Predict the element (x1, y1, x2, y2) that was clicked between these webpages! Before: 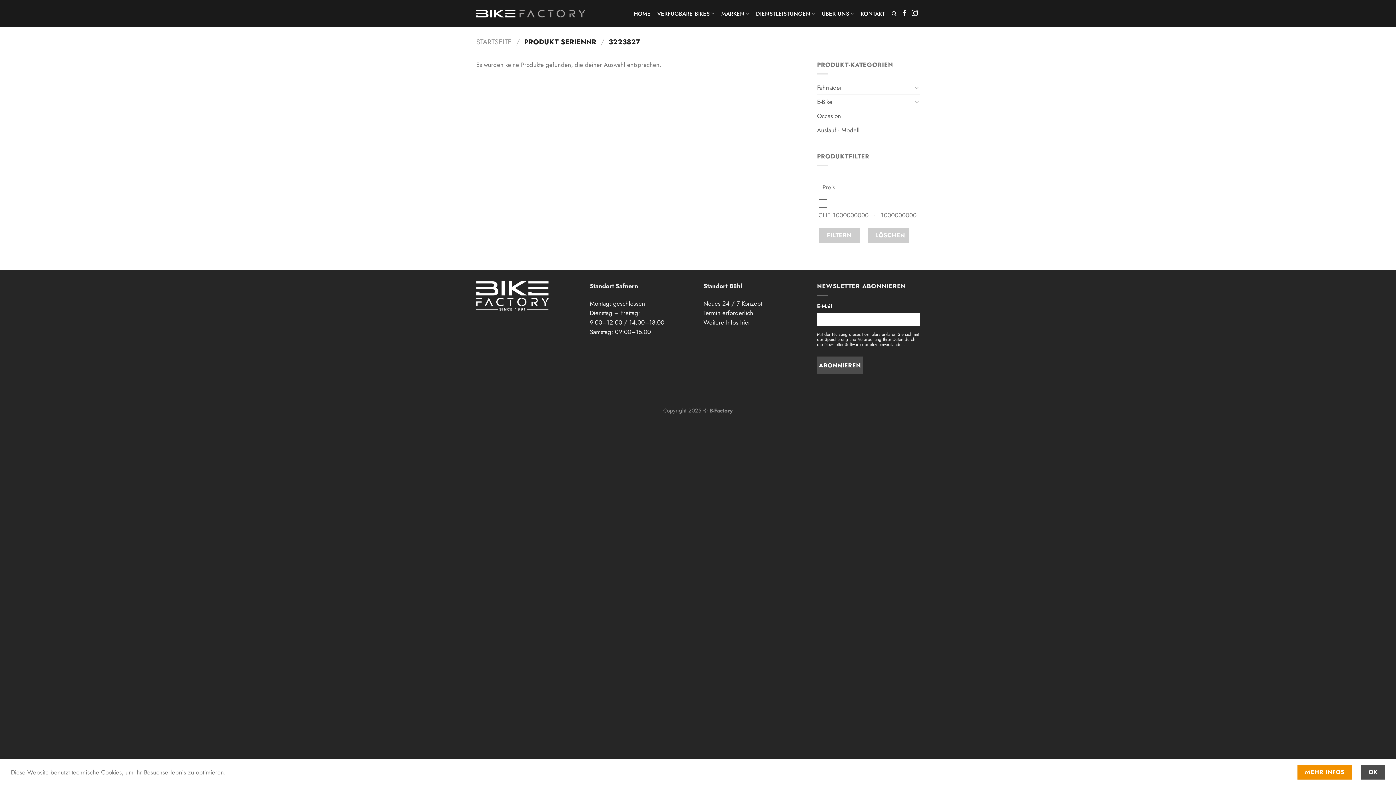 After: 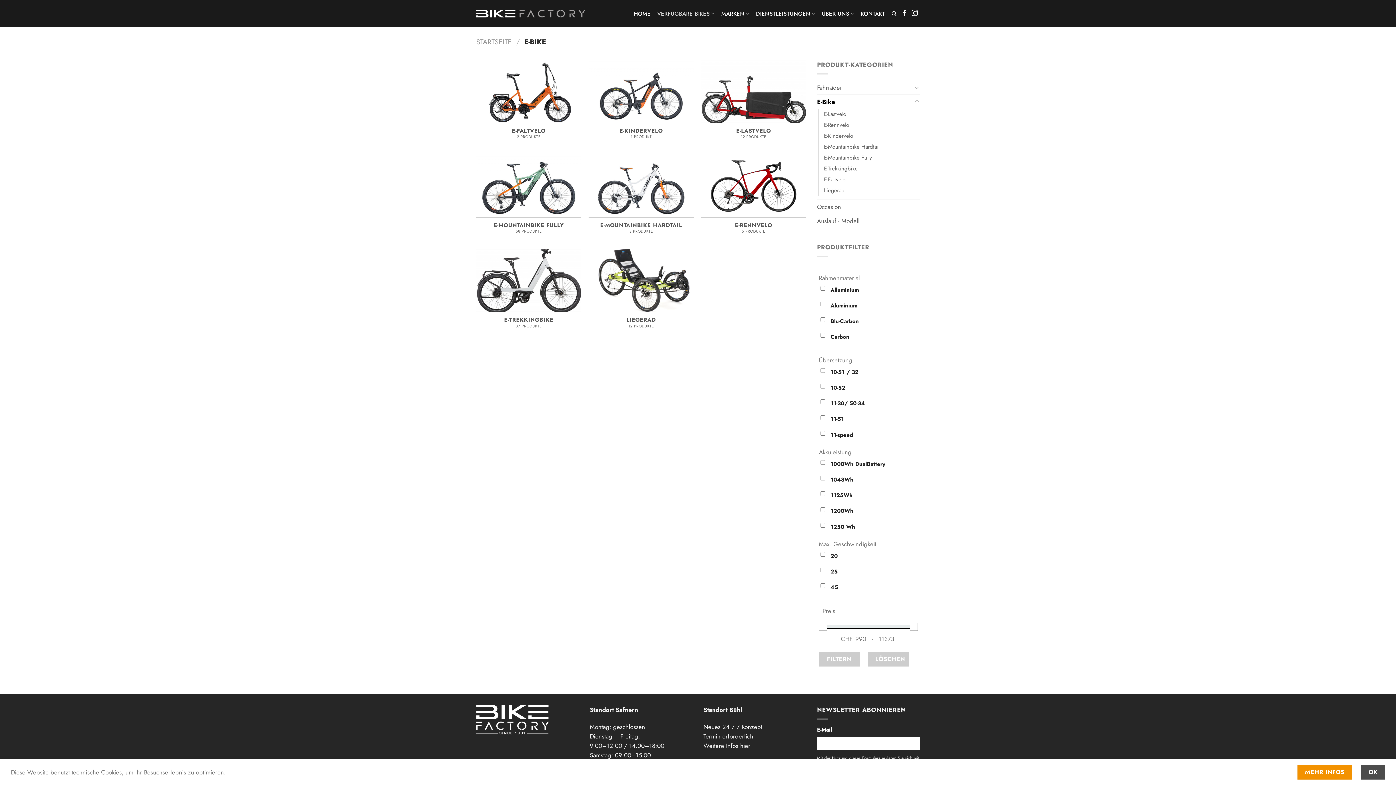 Action: label: E-Bike bbox: (817, 94, 912, 108)